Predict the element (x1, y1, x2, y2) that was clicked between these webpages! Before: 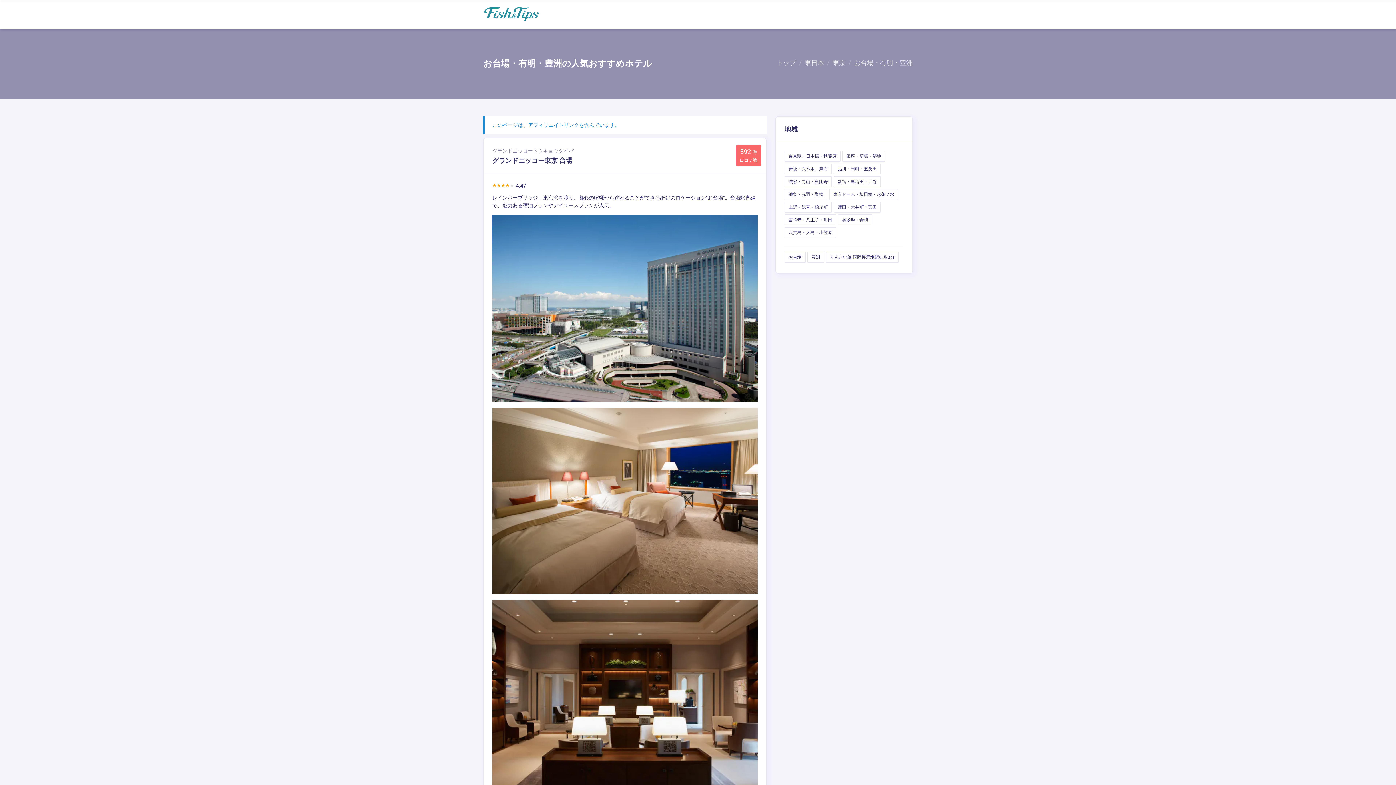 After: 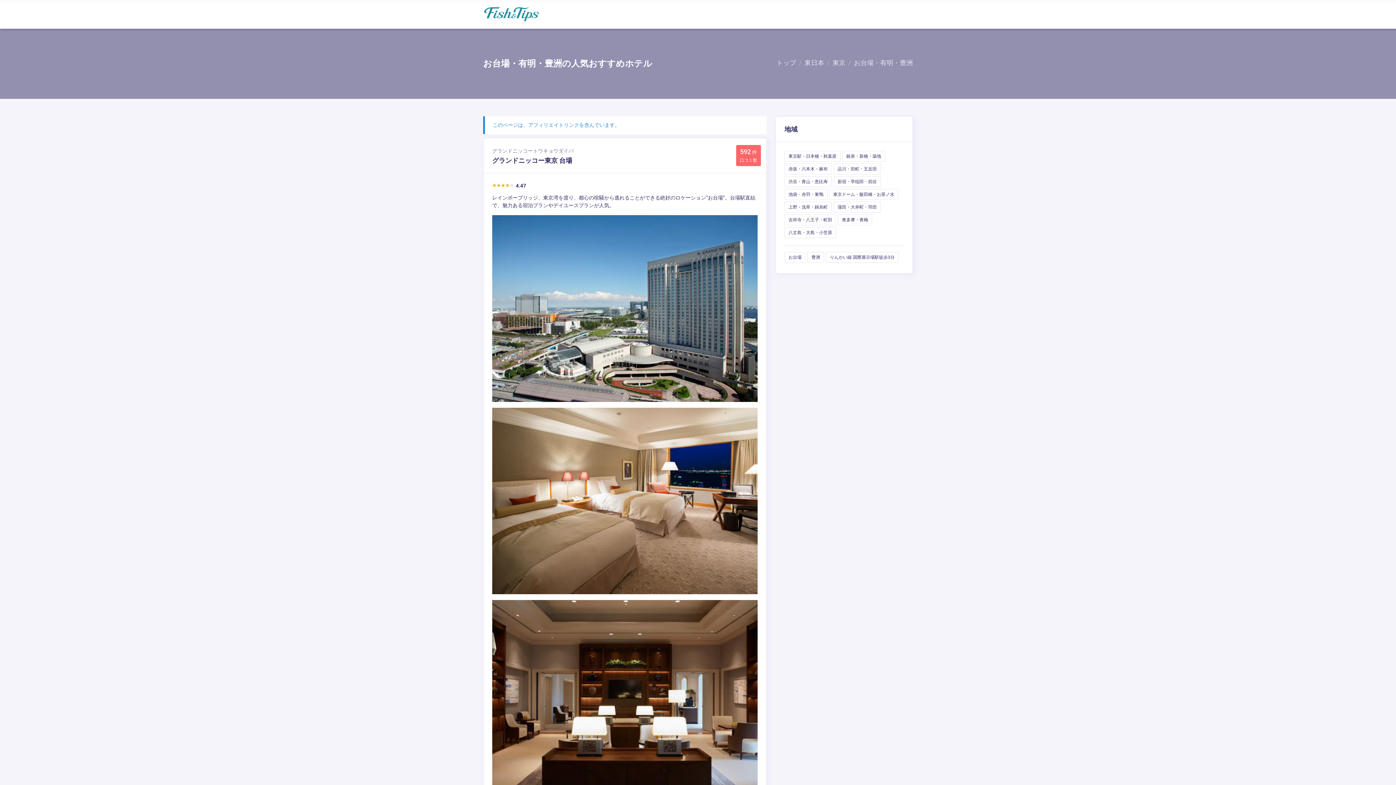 Action: bbox: (492, 305, 757, 311)